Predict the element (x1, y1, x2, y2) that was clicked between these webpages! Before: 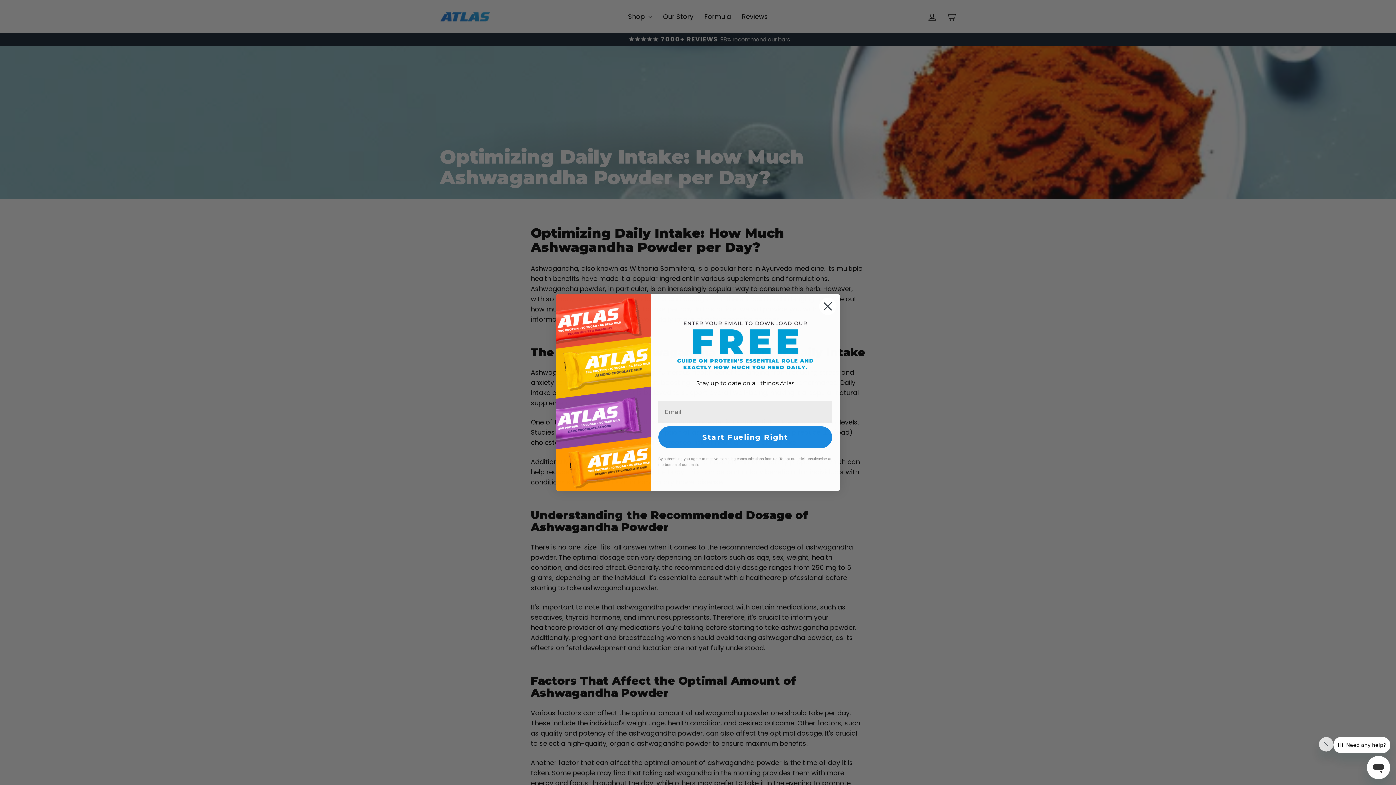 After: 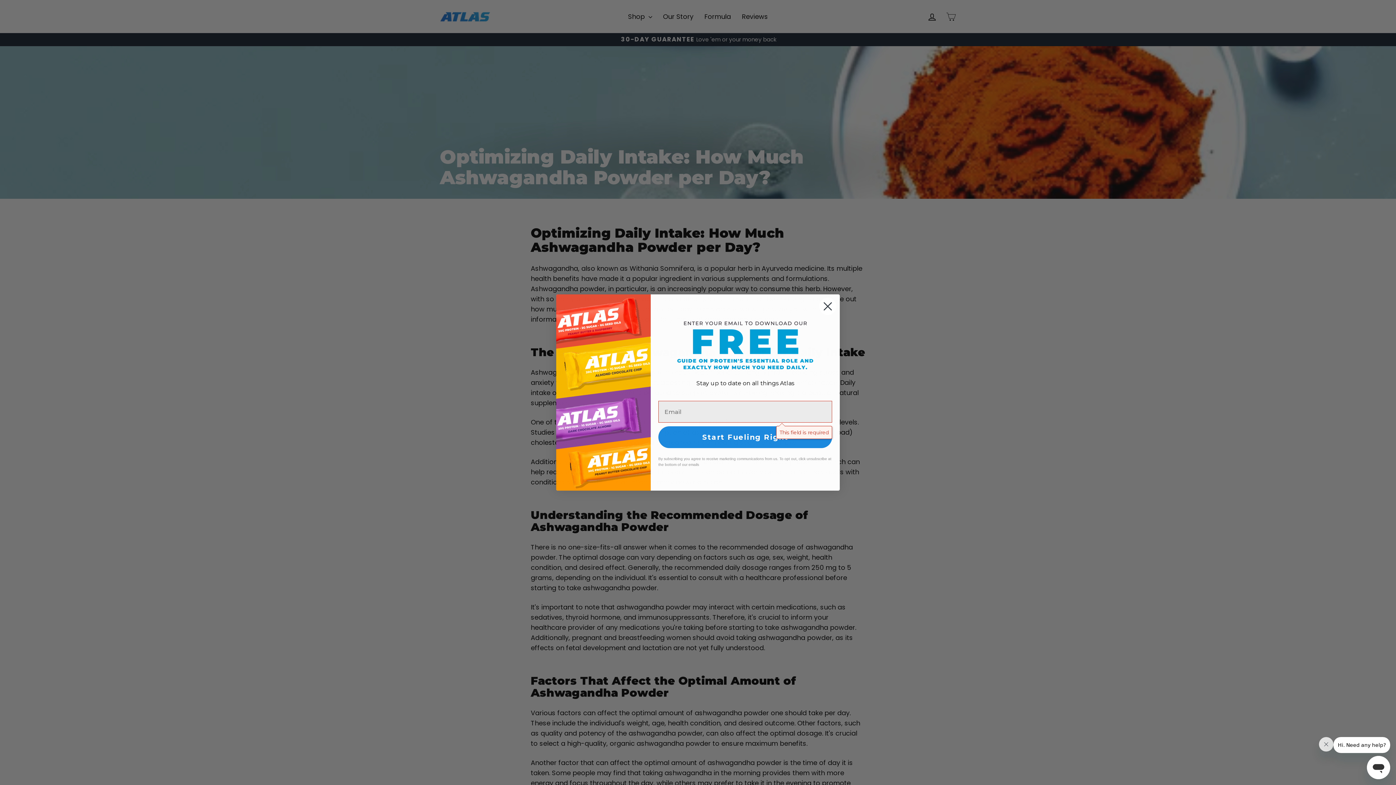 Action: bbox: (658, 416, 832, 437) label: Start Fueling Right